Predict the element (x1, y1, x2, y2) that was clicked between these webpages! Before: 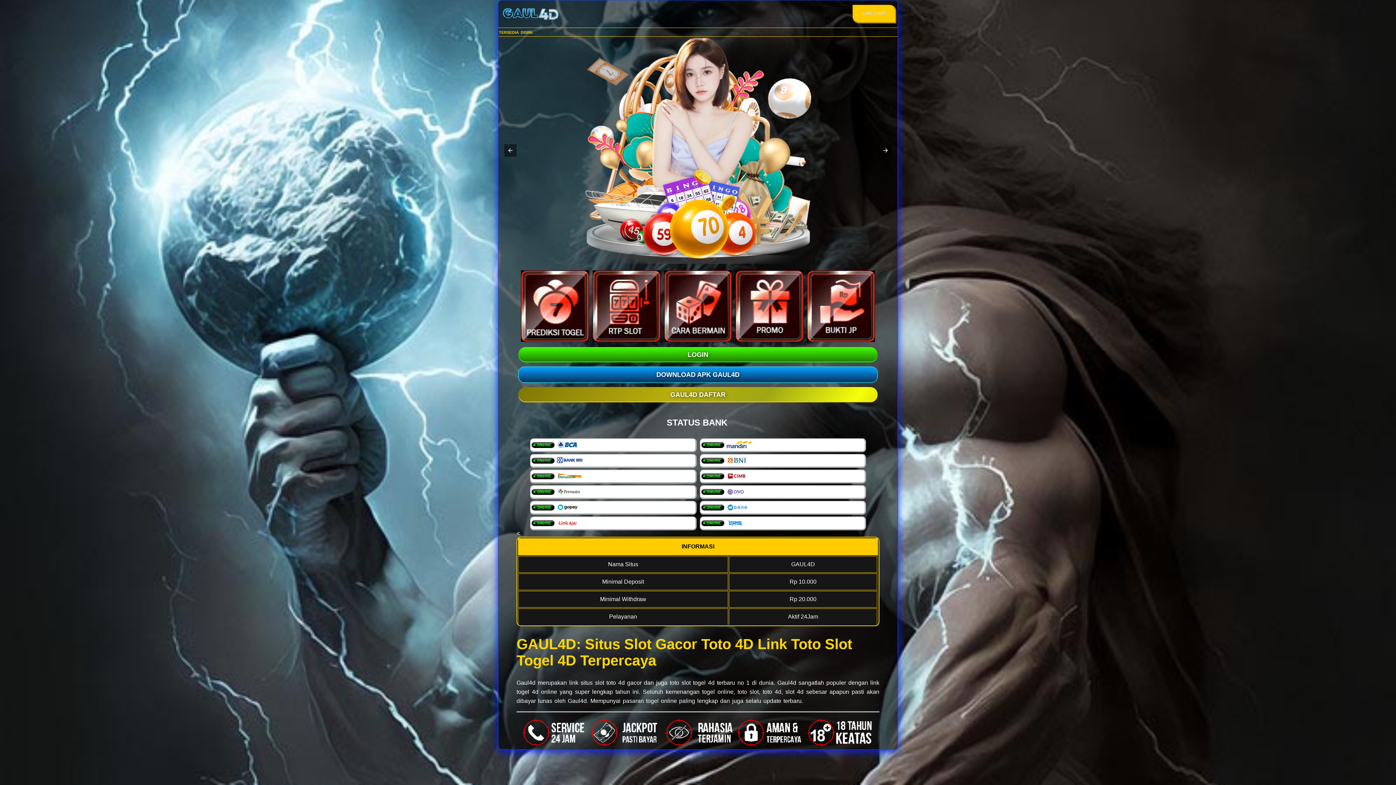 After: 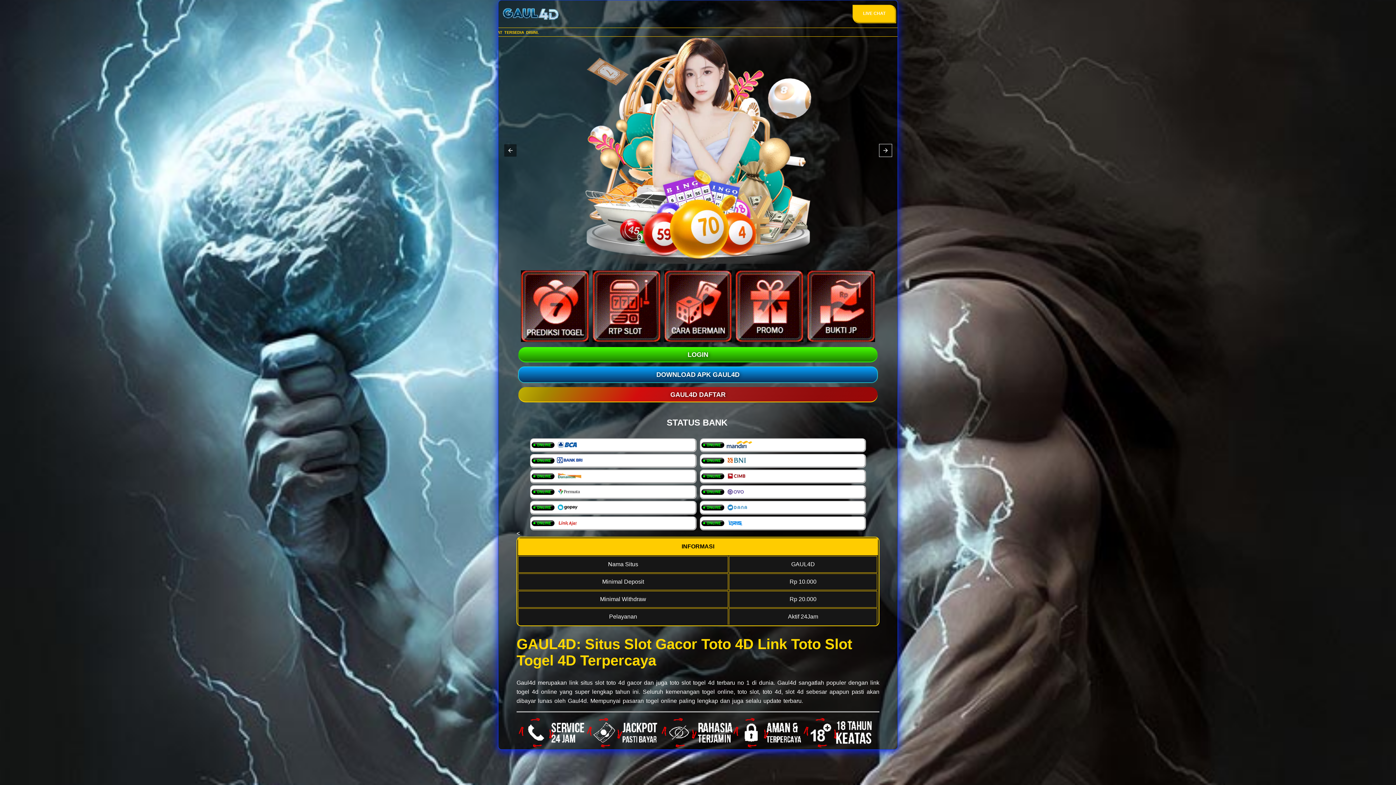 Action: bbox: (879, 144, 892, 156)